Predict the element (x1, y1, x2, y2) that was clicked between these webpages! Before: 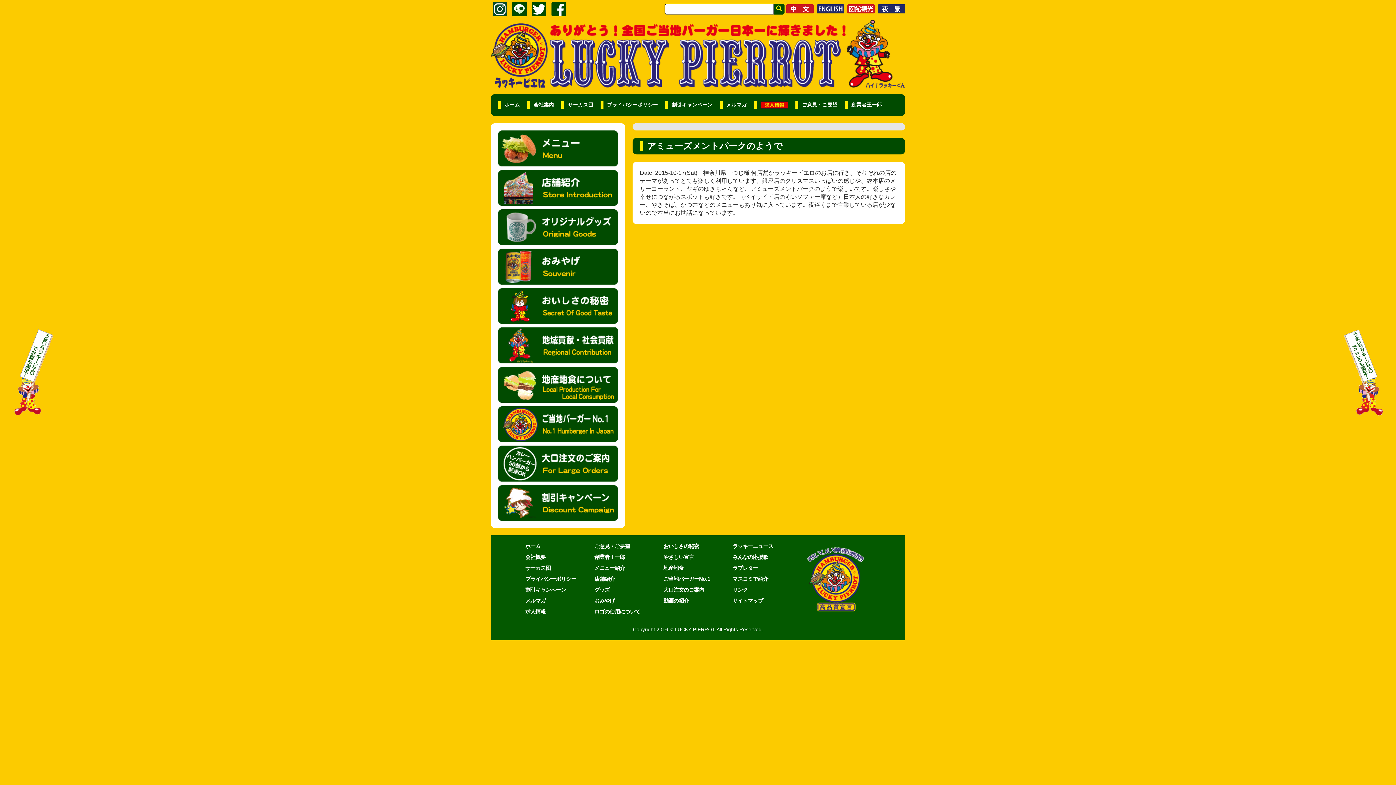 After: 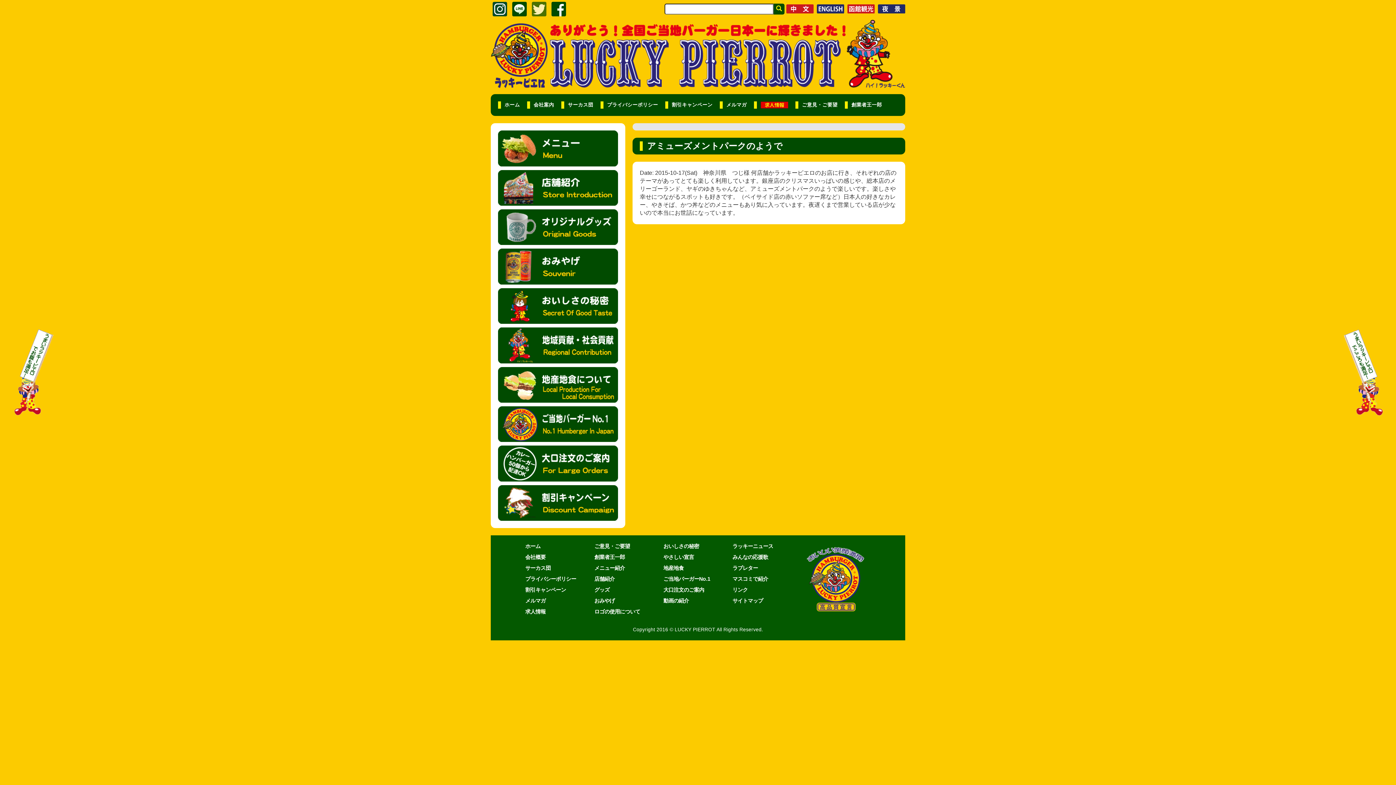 Action: bbox: (532, 1, 546, 16)